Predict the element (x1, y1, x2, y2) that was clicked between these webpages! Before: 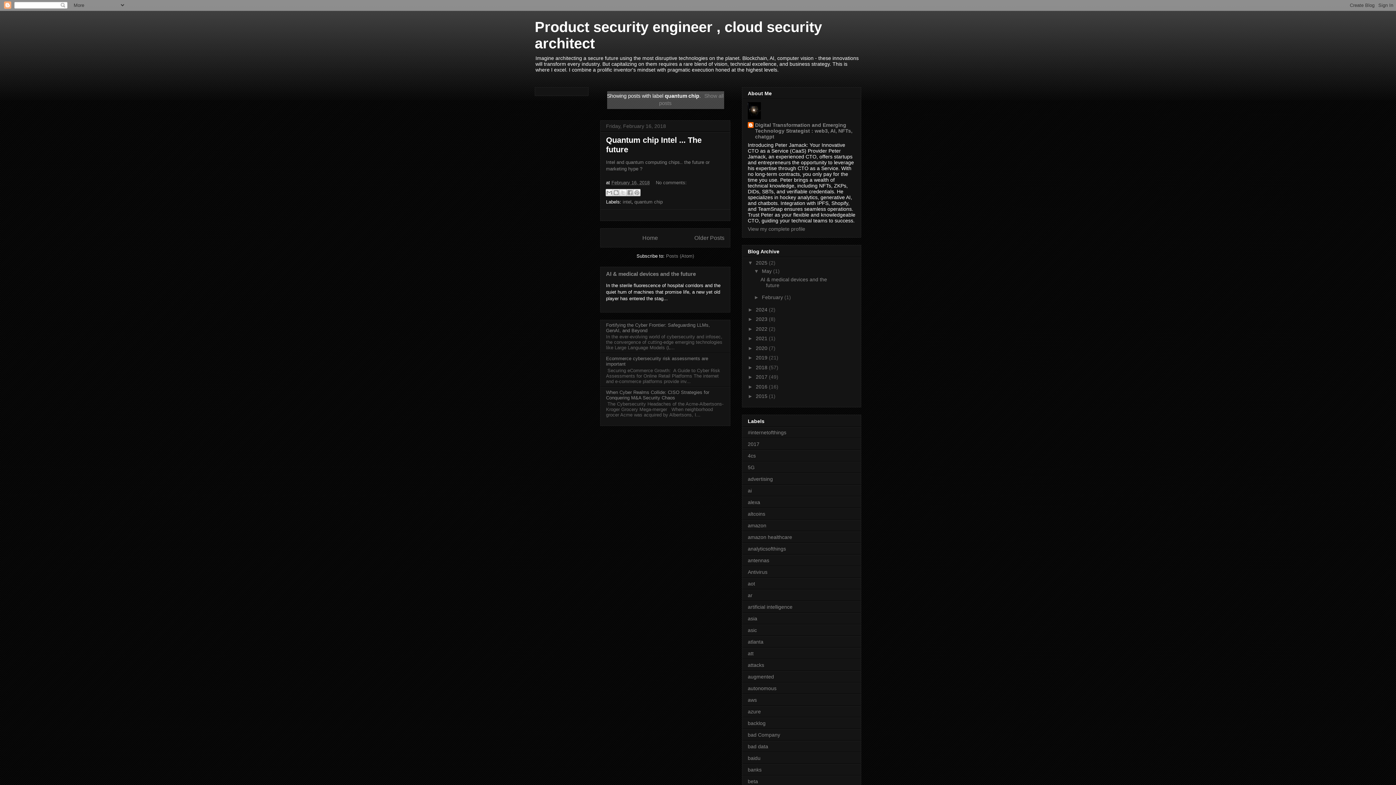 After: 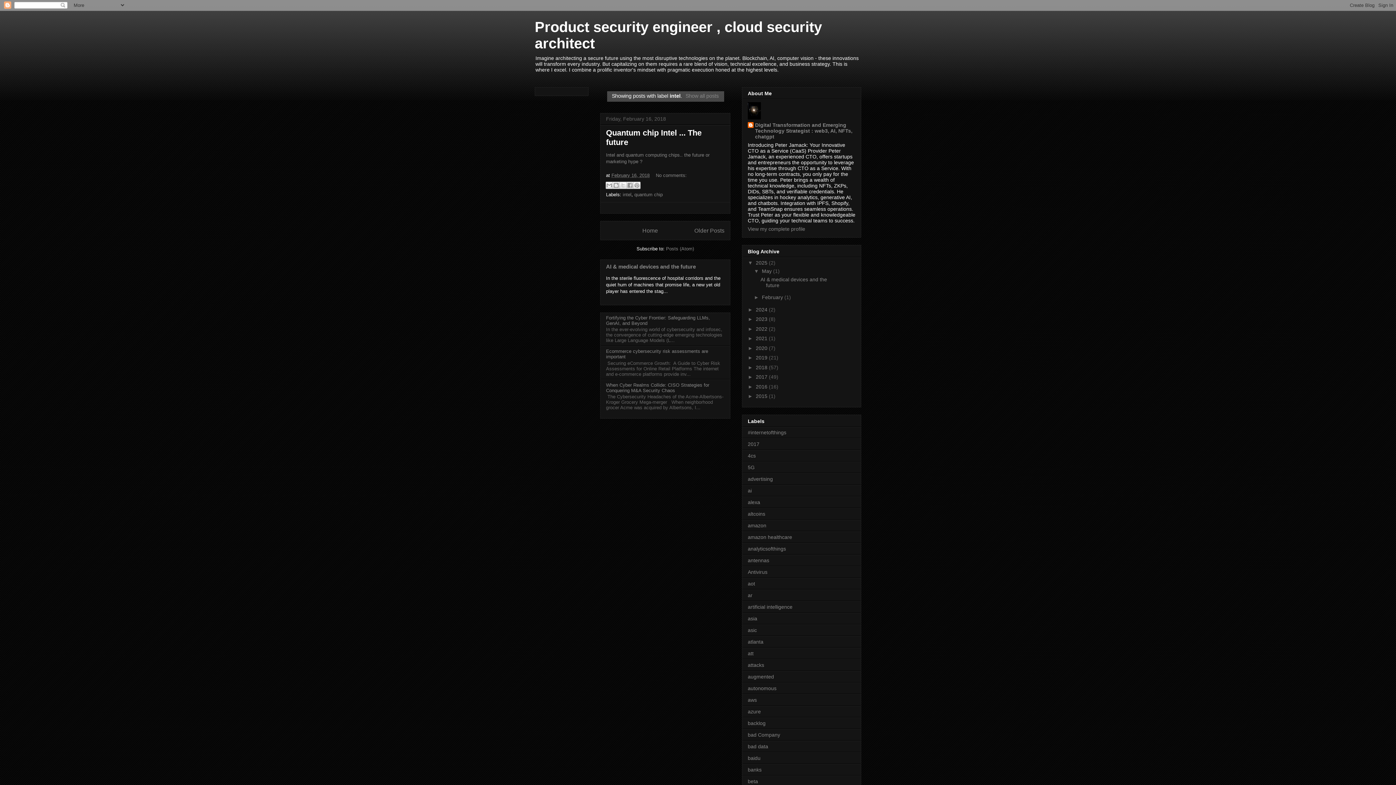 Action: bbox: (622, 199, 631, 204) label: intel